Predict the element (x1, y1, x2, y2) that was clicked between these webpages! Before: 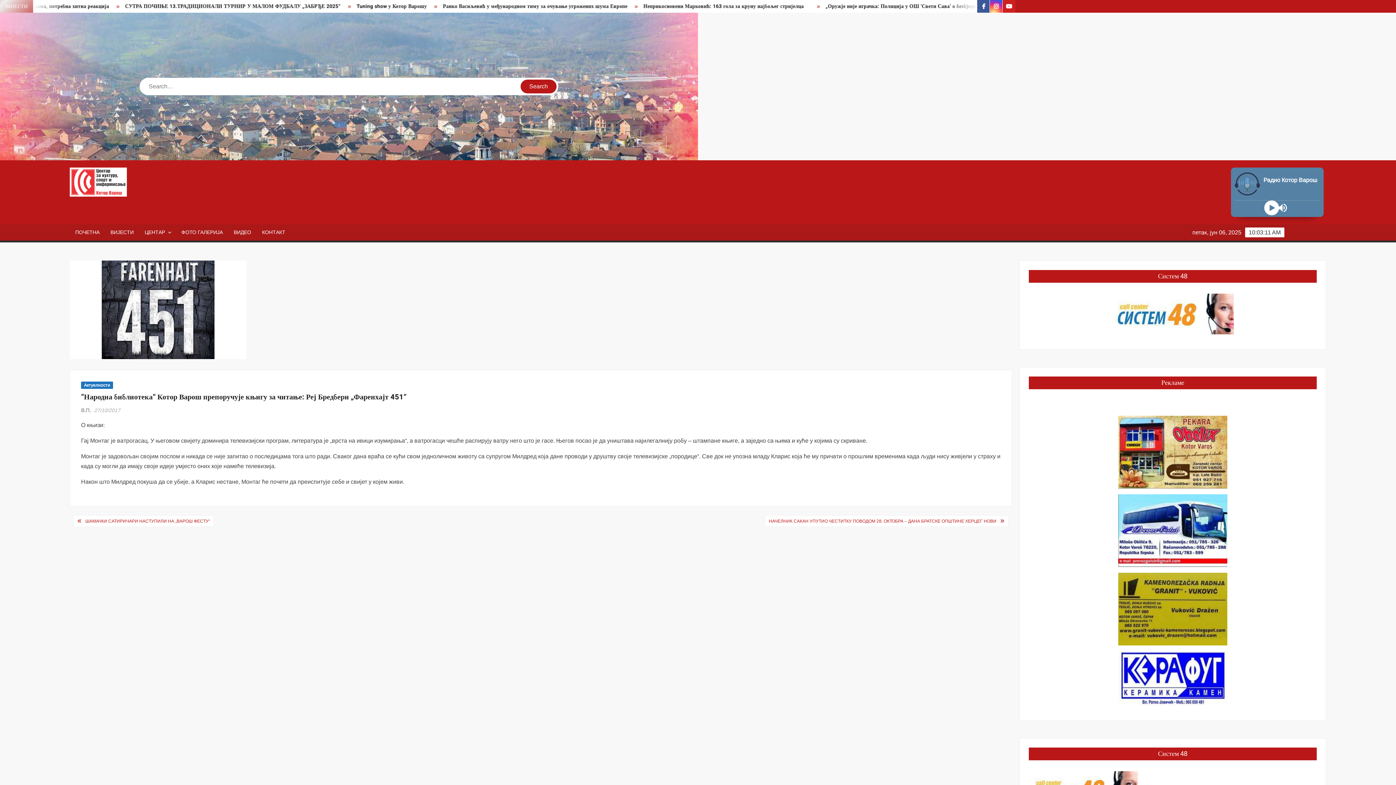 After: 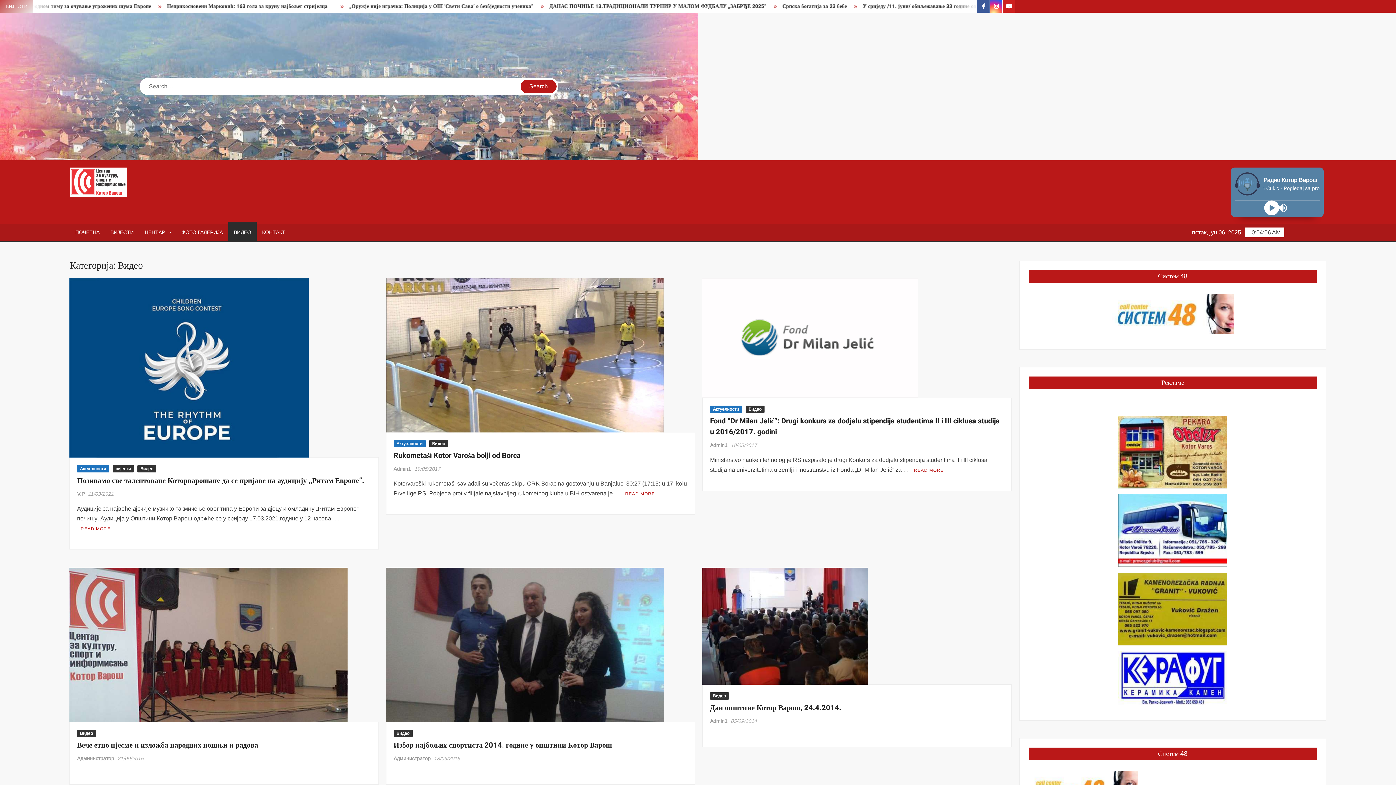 Action: label: ВИДЕО bbox: (228, 224, 256, 240)